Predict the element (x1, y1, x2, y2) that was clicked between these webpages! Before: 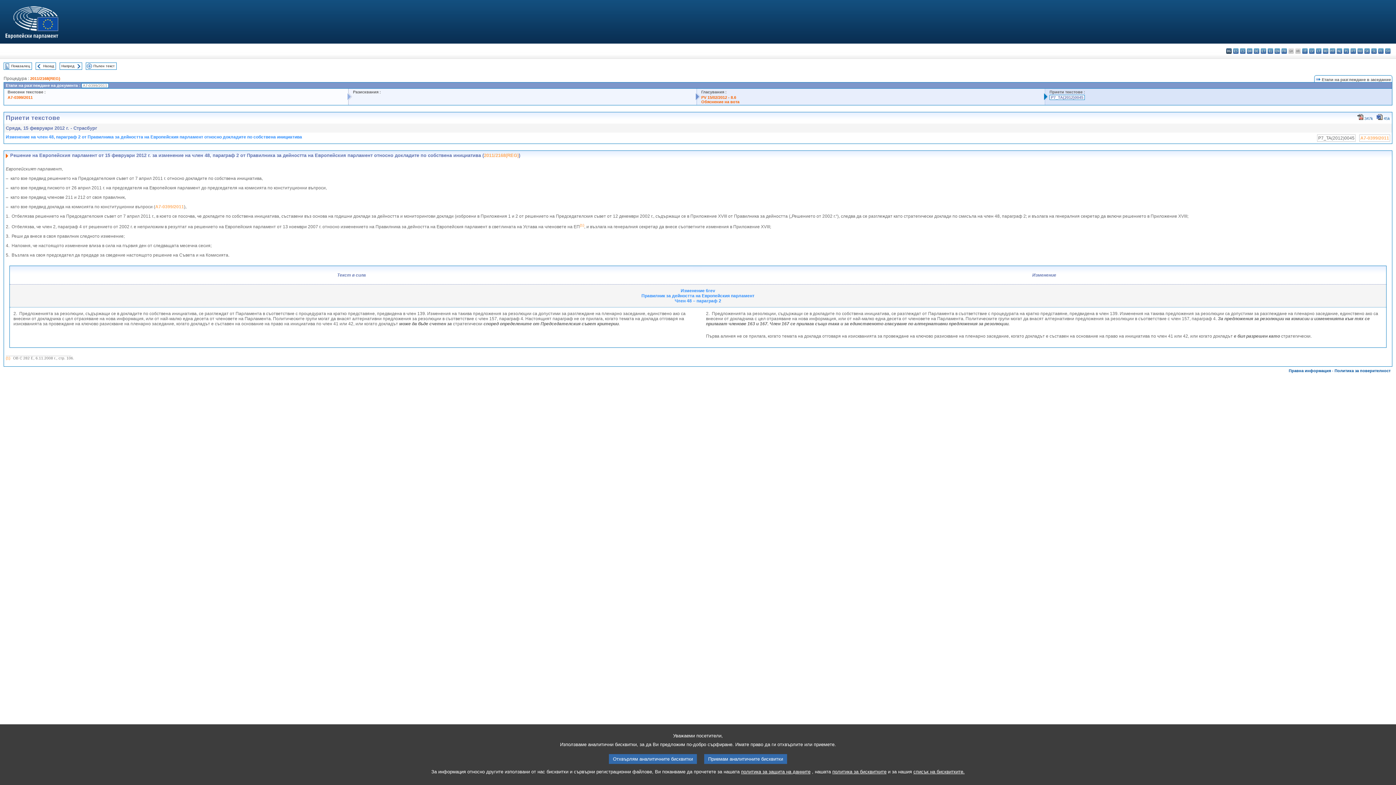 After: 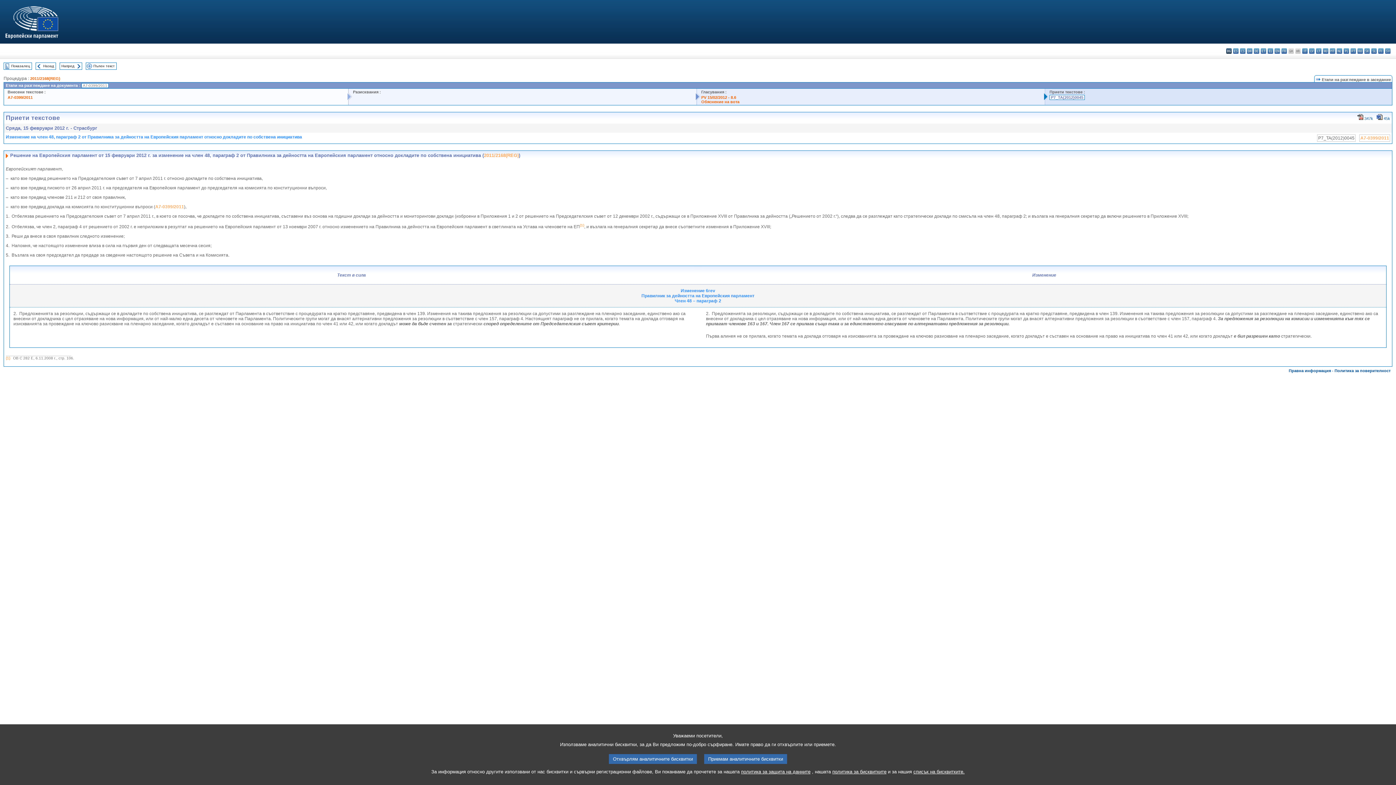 Action: bbox: (1377, 114, 1382, 121)